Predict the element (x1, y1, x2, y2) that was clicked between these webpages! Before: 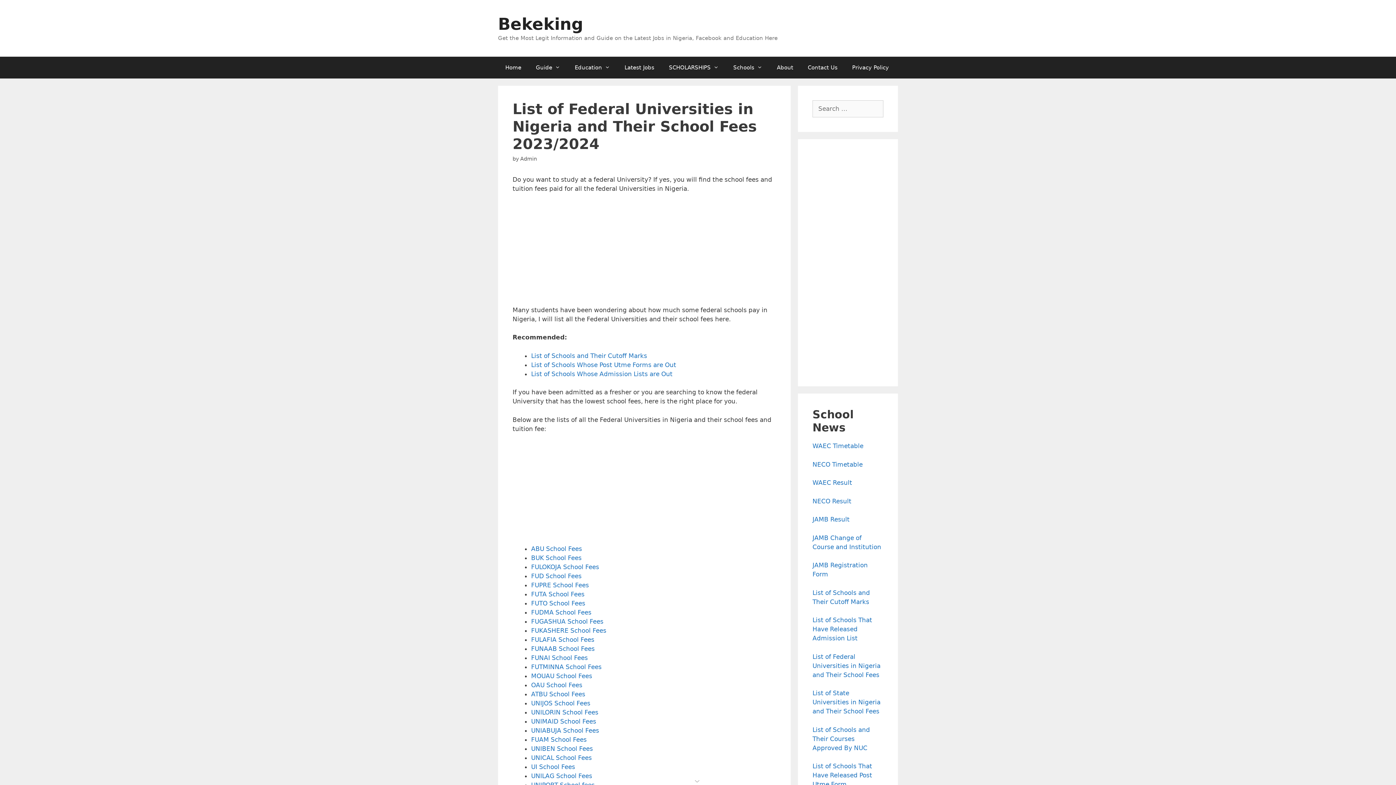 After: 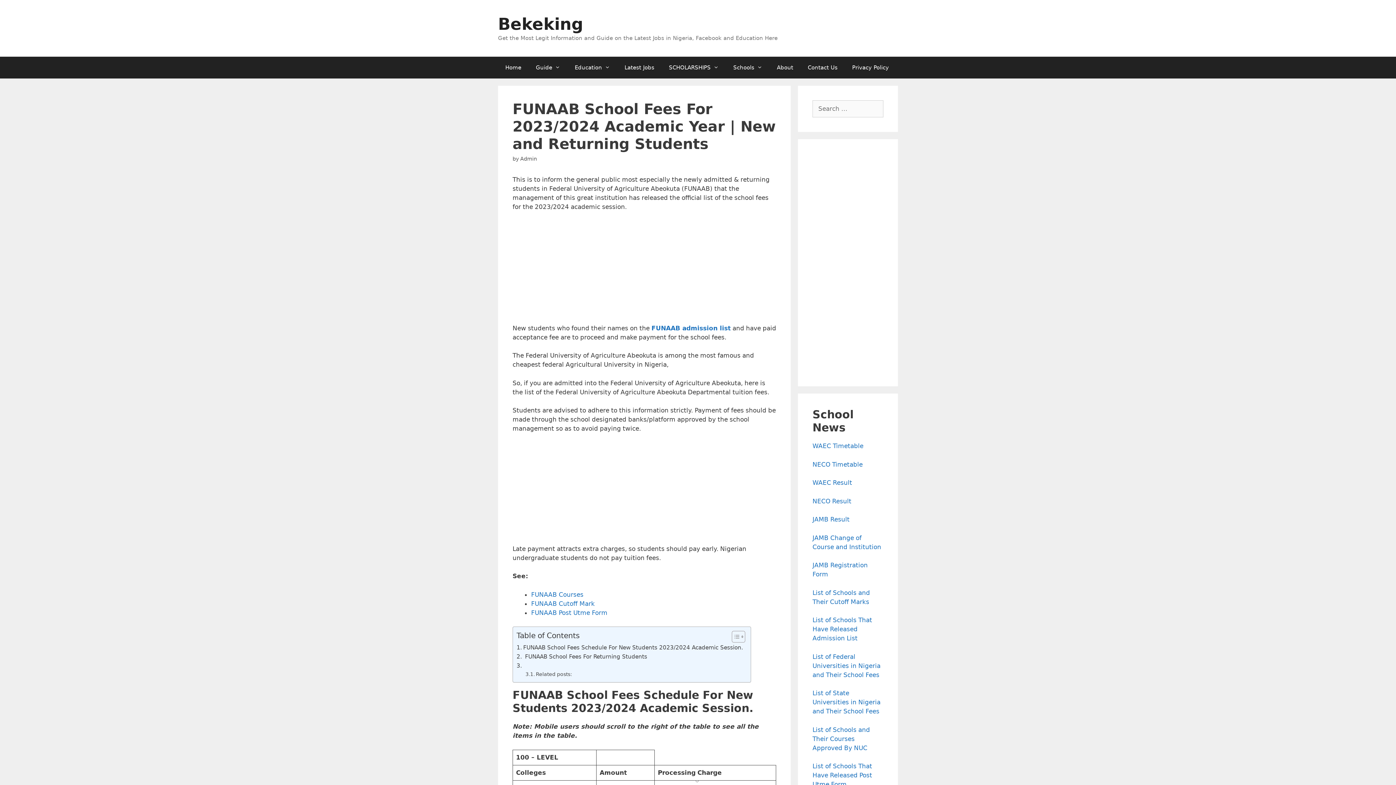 Action: label: FUNAAB School Fees bbox: (531, 645, 594, 652)